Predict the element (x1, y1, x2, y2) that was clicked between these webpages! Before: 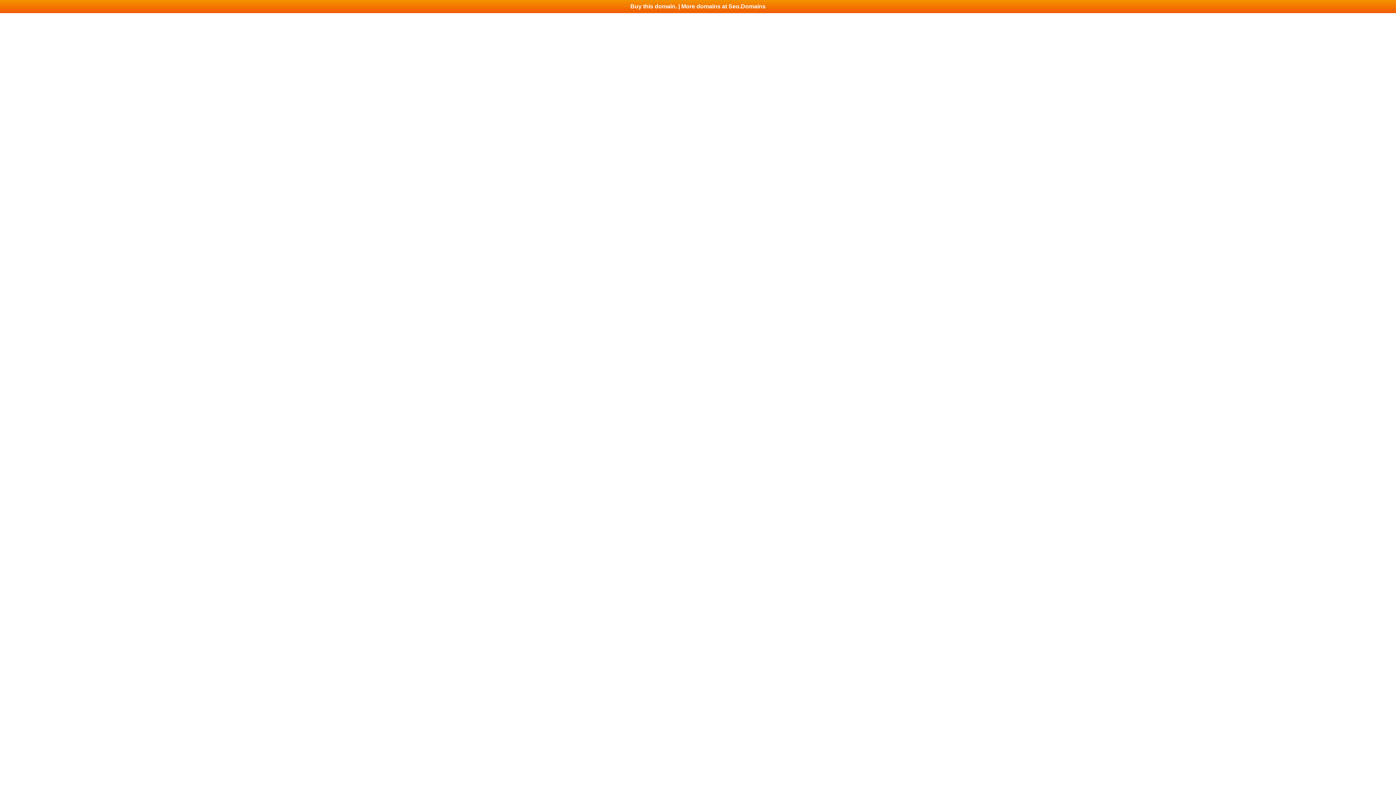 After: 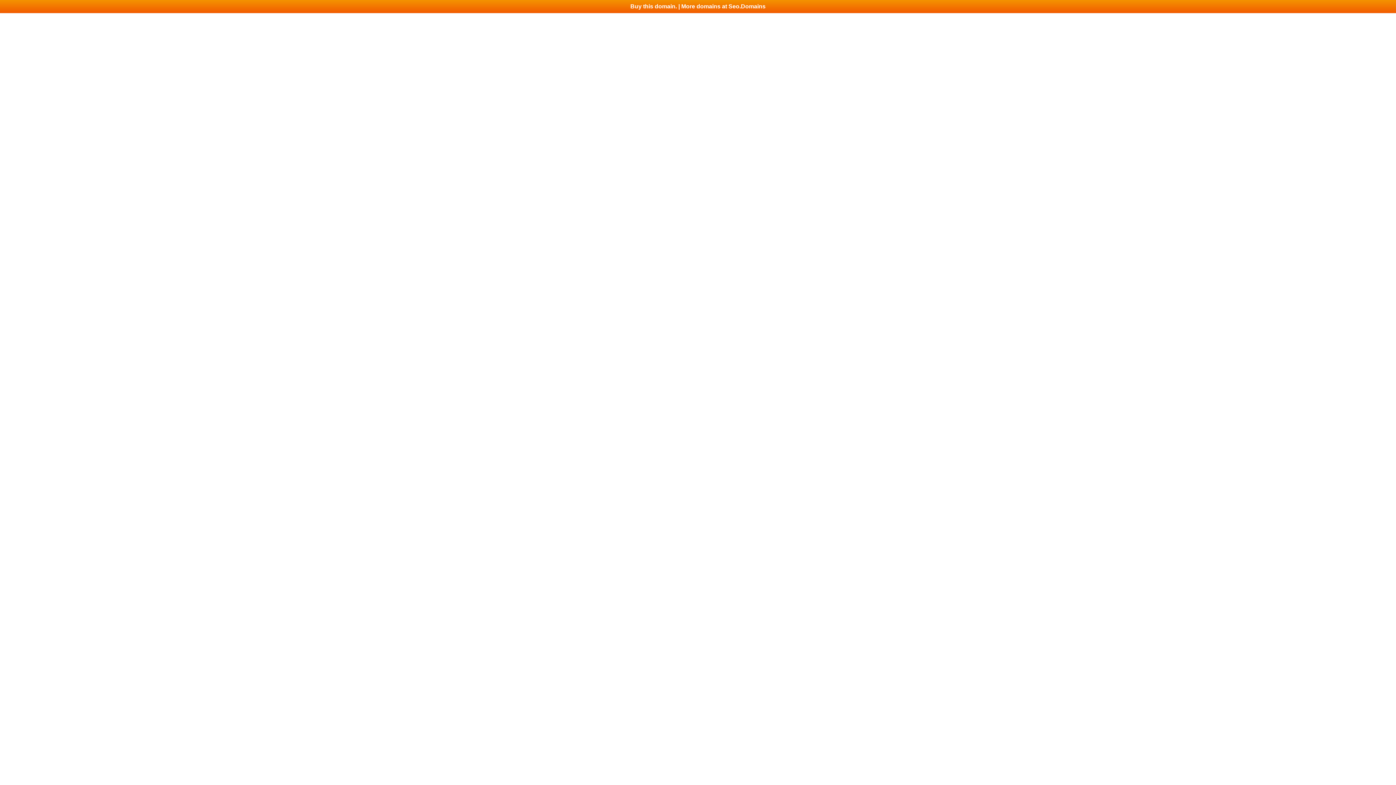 Action: bbox: (0, 0, 1396, 13) label: Buy this domain. | More domains at Seo.Domains